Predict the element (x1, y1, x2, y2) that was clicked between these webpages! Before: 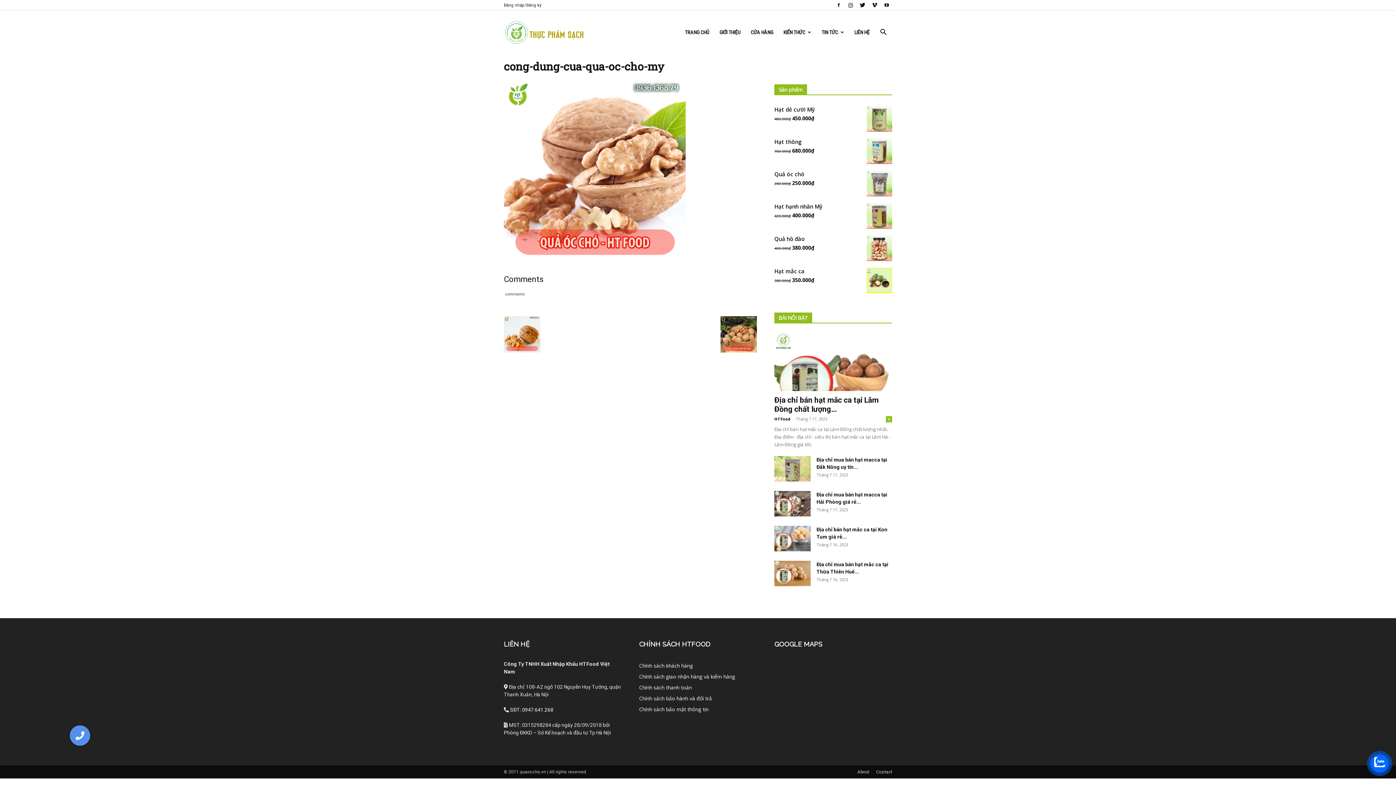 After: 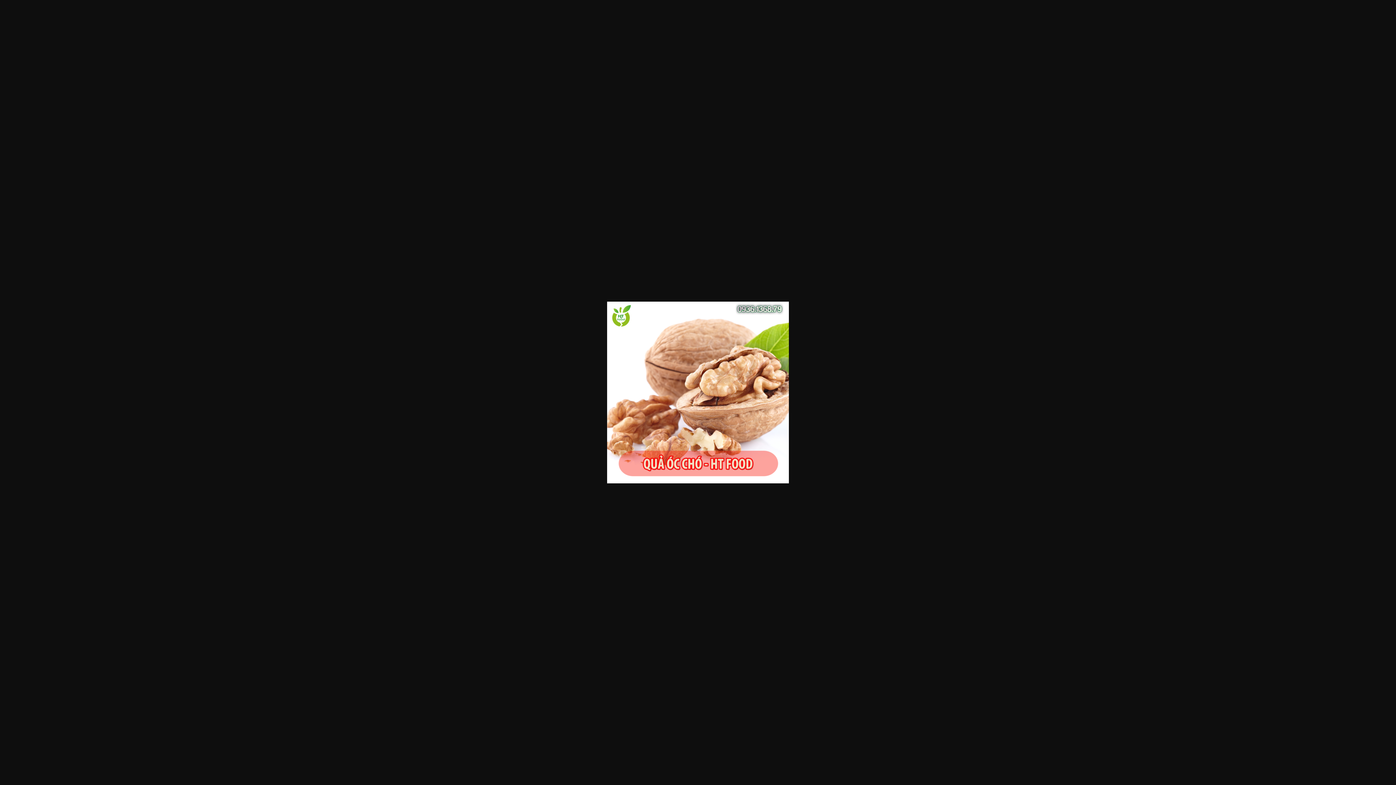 Action: bbox: (504, 257, 685, 263)